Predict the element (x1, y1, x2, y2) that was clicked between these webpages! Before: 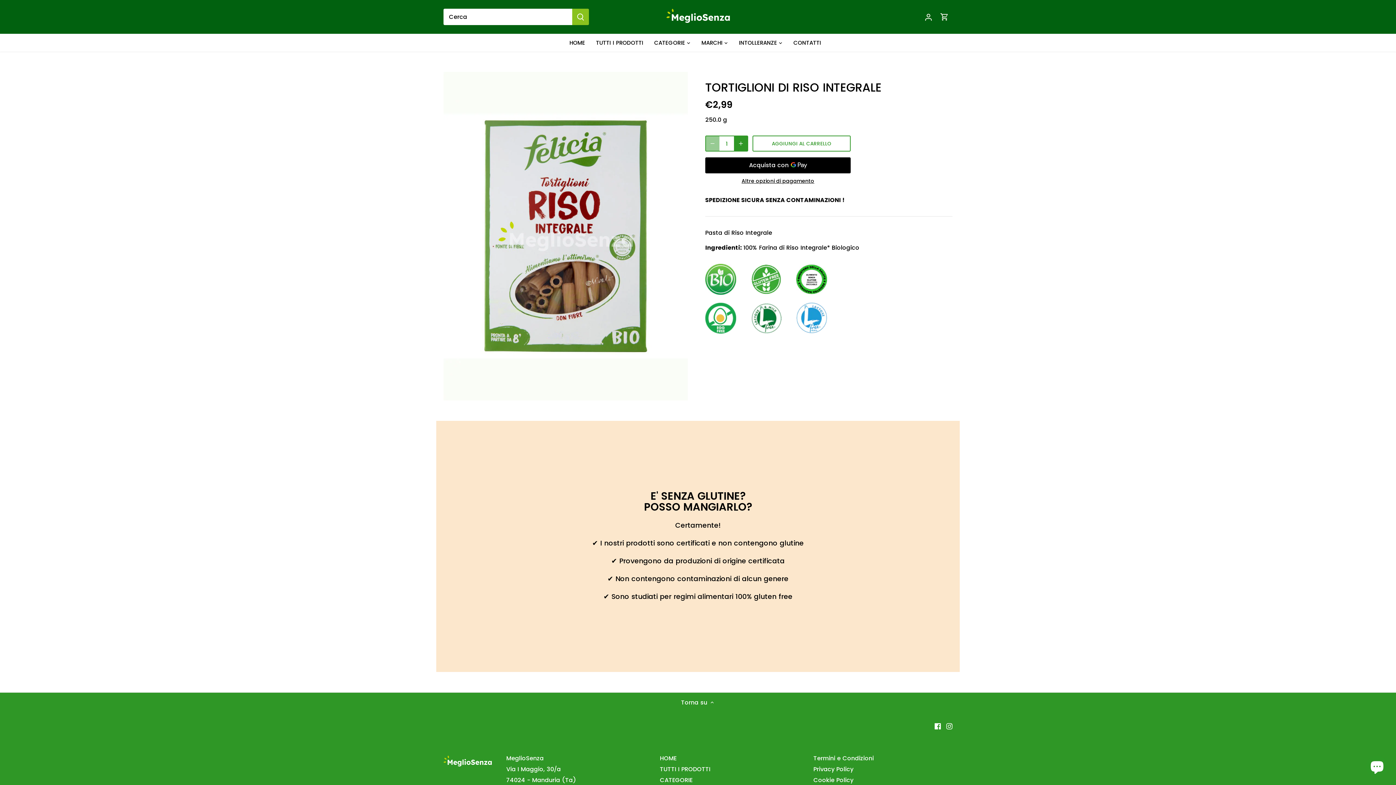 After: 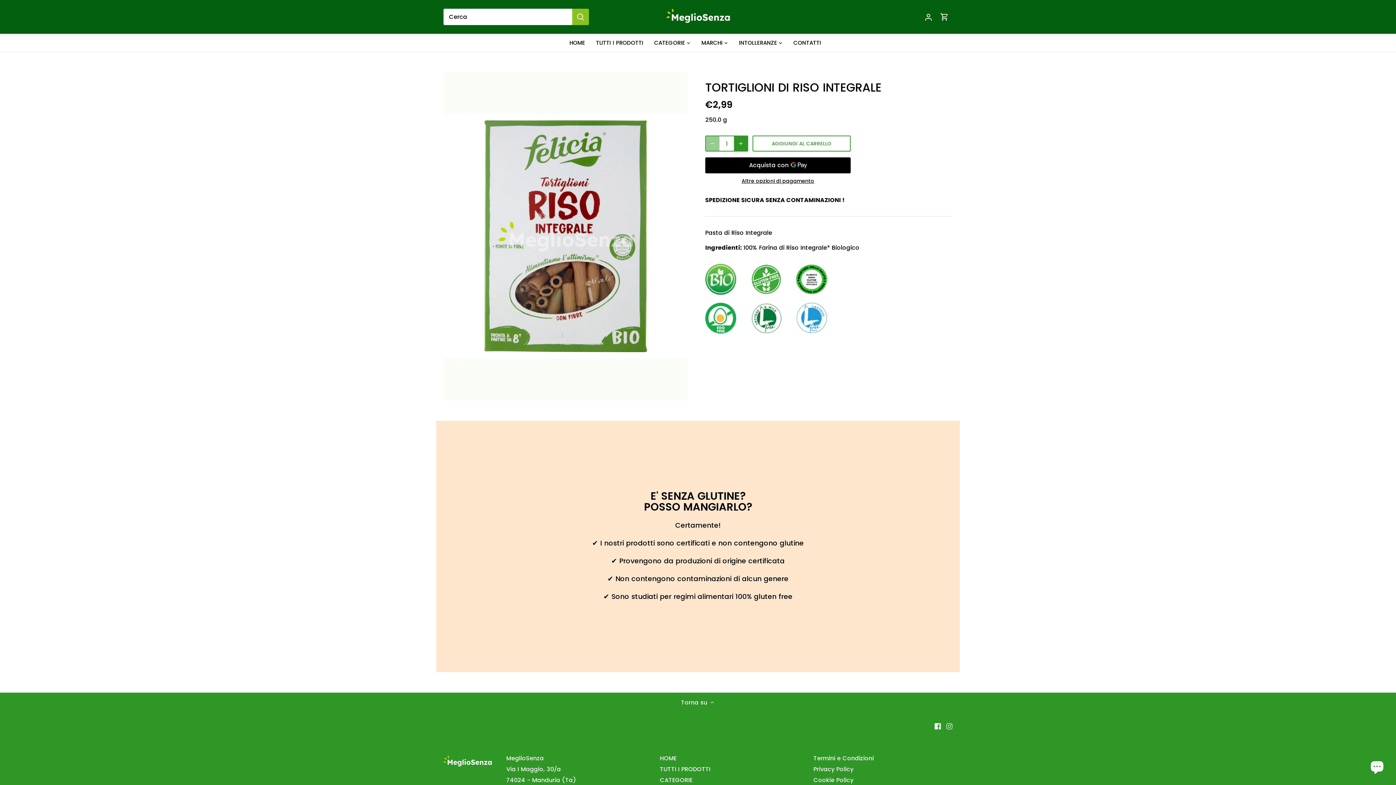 Action: label: Instagram bbox: (946, 722, 952, 730)